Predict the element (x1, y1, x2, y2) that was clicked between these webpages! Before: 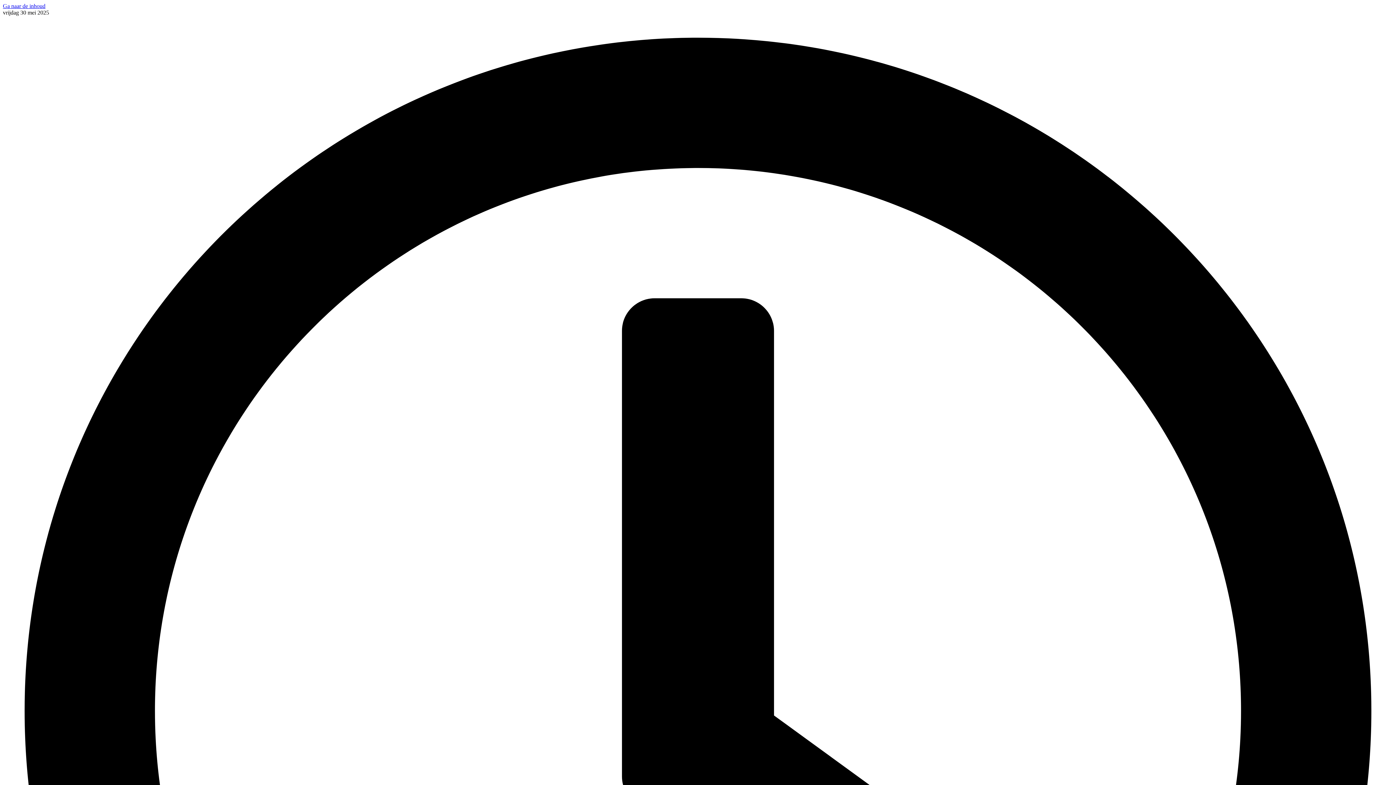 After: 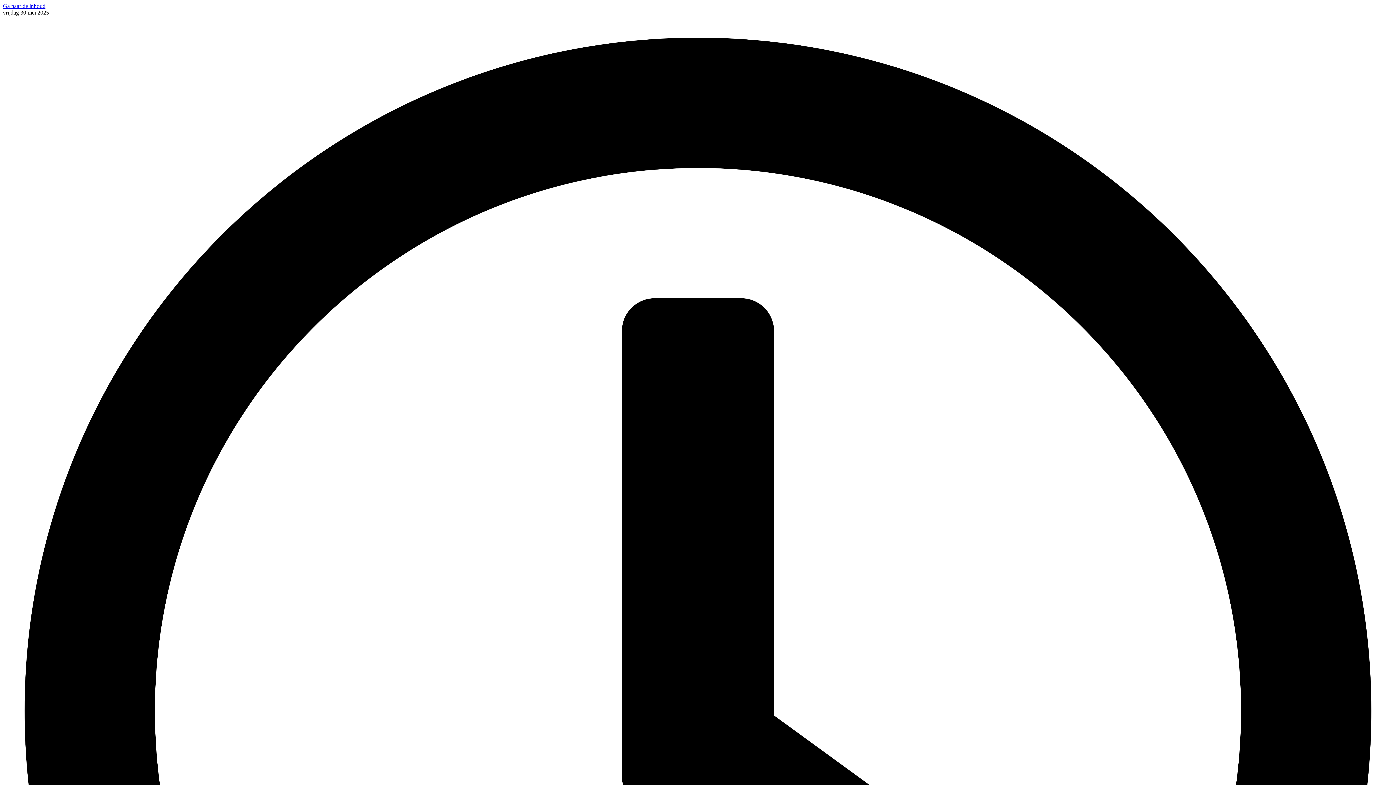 Action: label: Ga naar de inhoud bbox: (2, 2, 45, 9)